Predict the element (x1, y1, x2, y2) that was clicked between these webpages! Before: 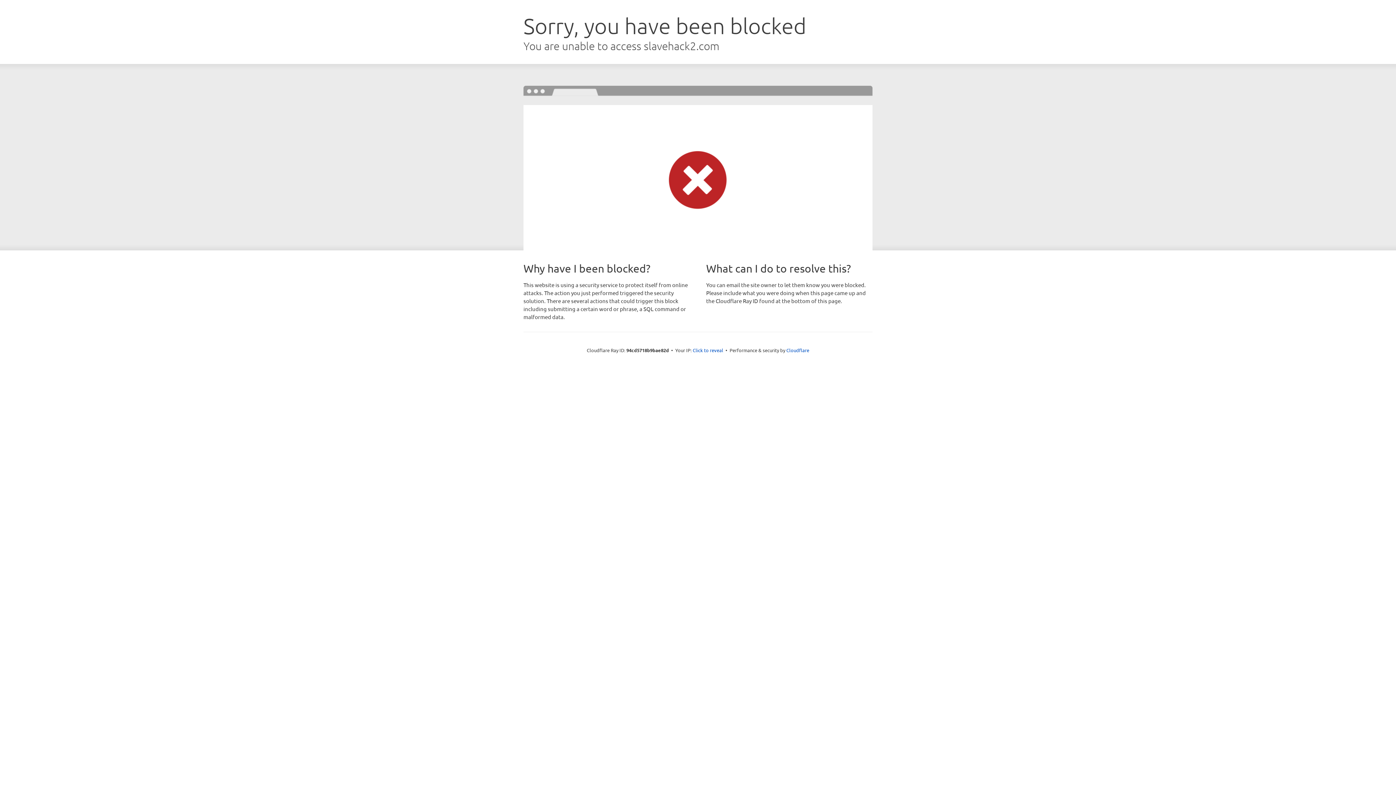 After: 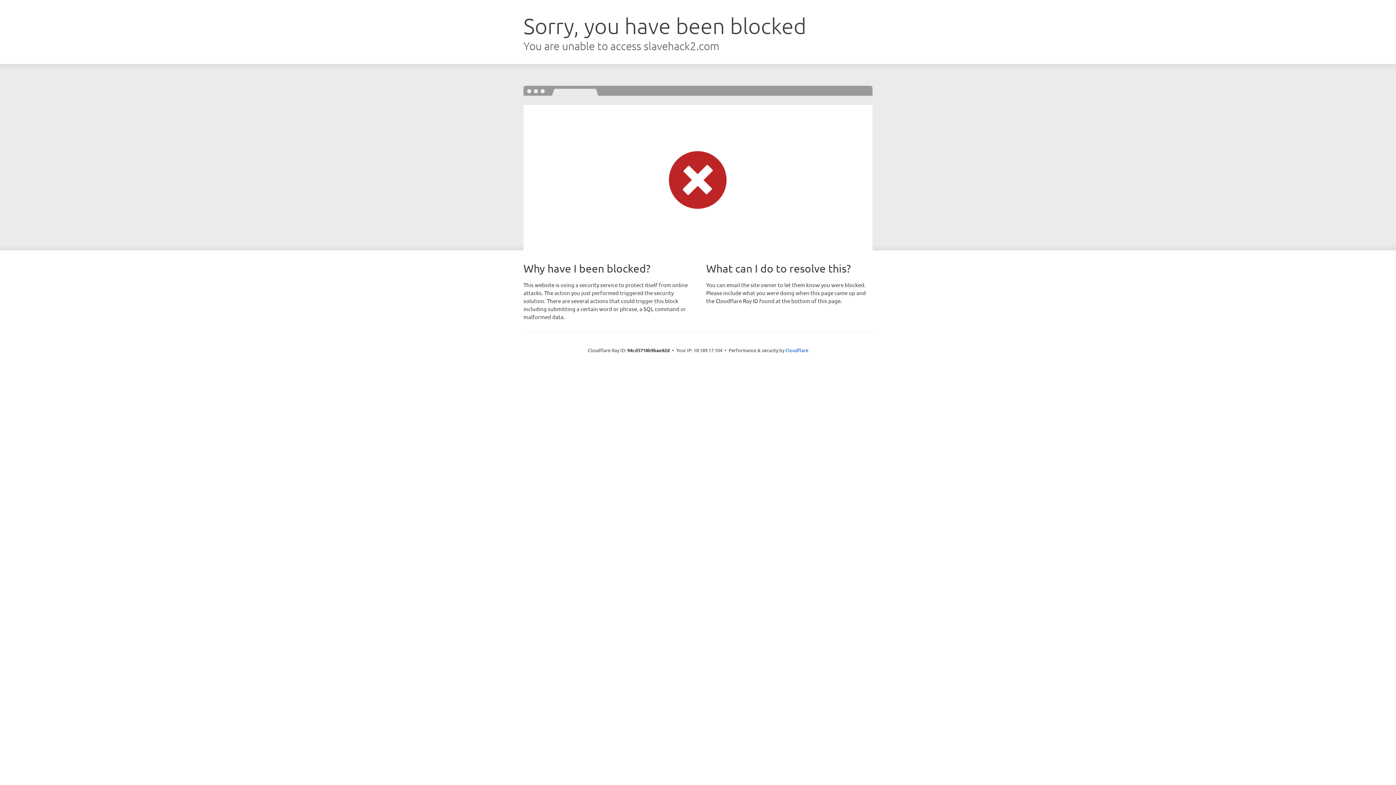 Action: bbox: (692, 346, 723, 353) label: Click to reveal